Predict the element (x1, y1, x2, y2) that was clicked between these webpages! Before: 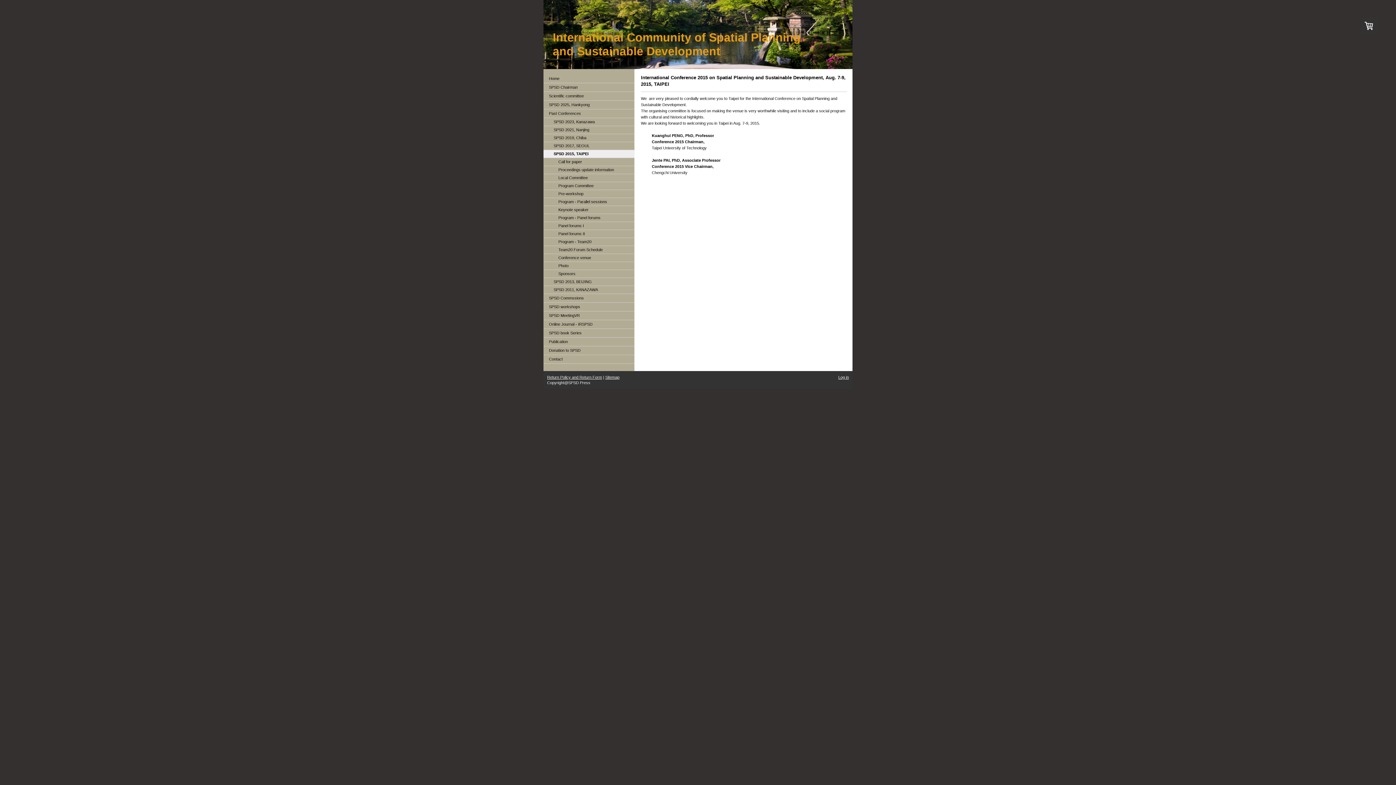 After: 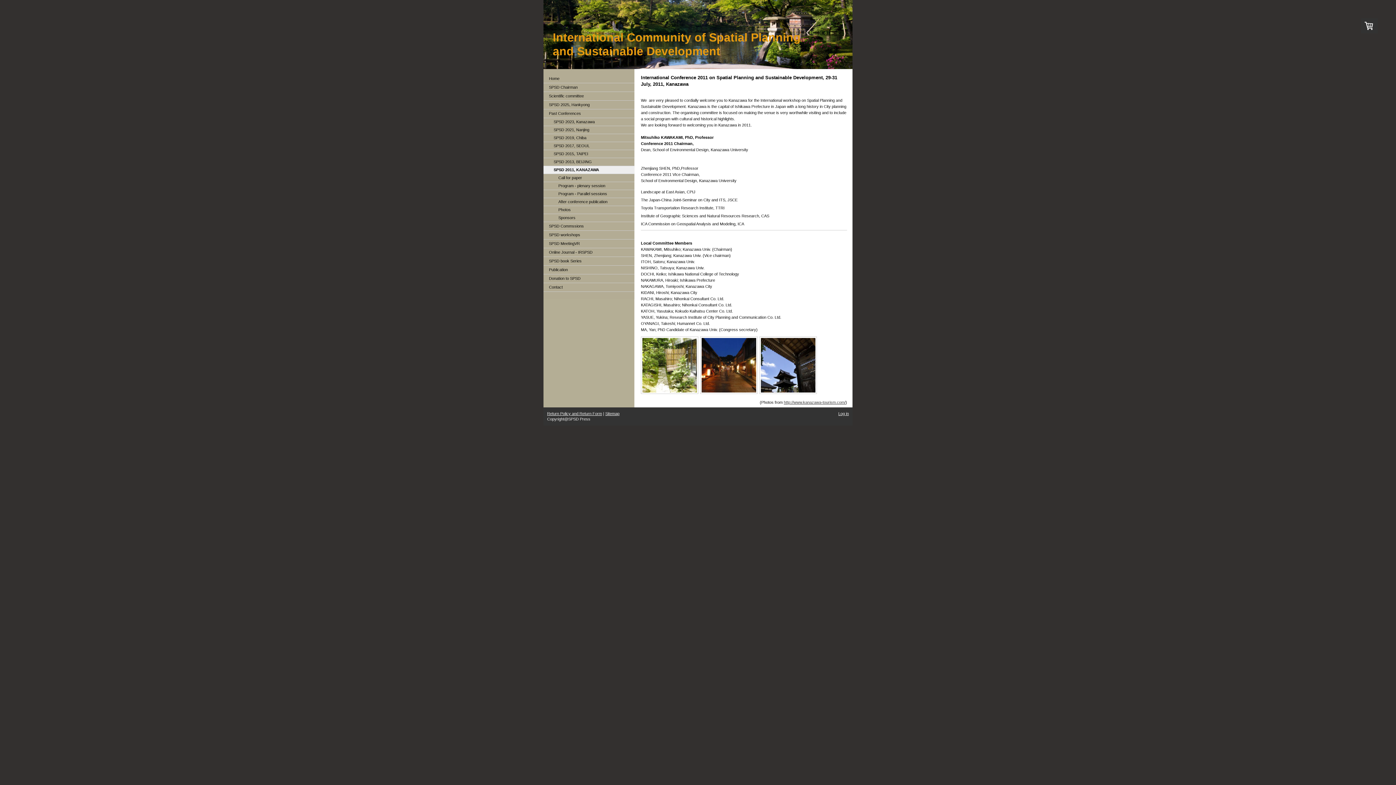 Action: label: SPSD 2011, KANAZAWA bbox: (543, 286, 634, 294)